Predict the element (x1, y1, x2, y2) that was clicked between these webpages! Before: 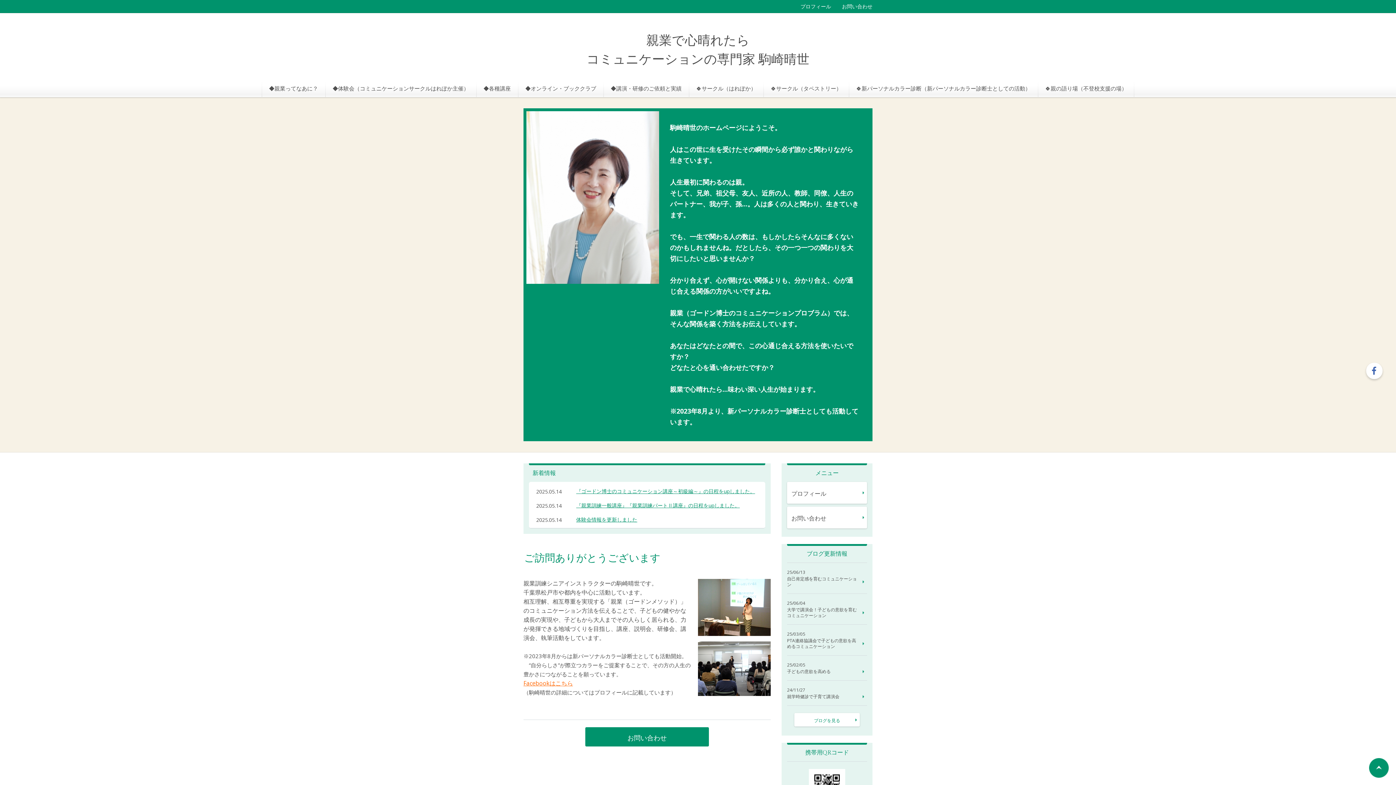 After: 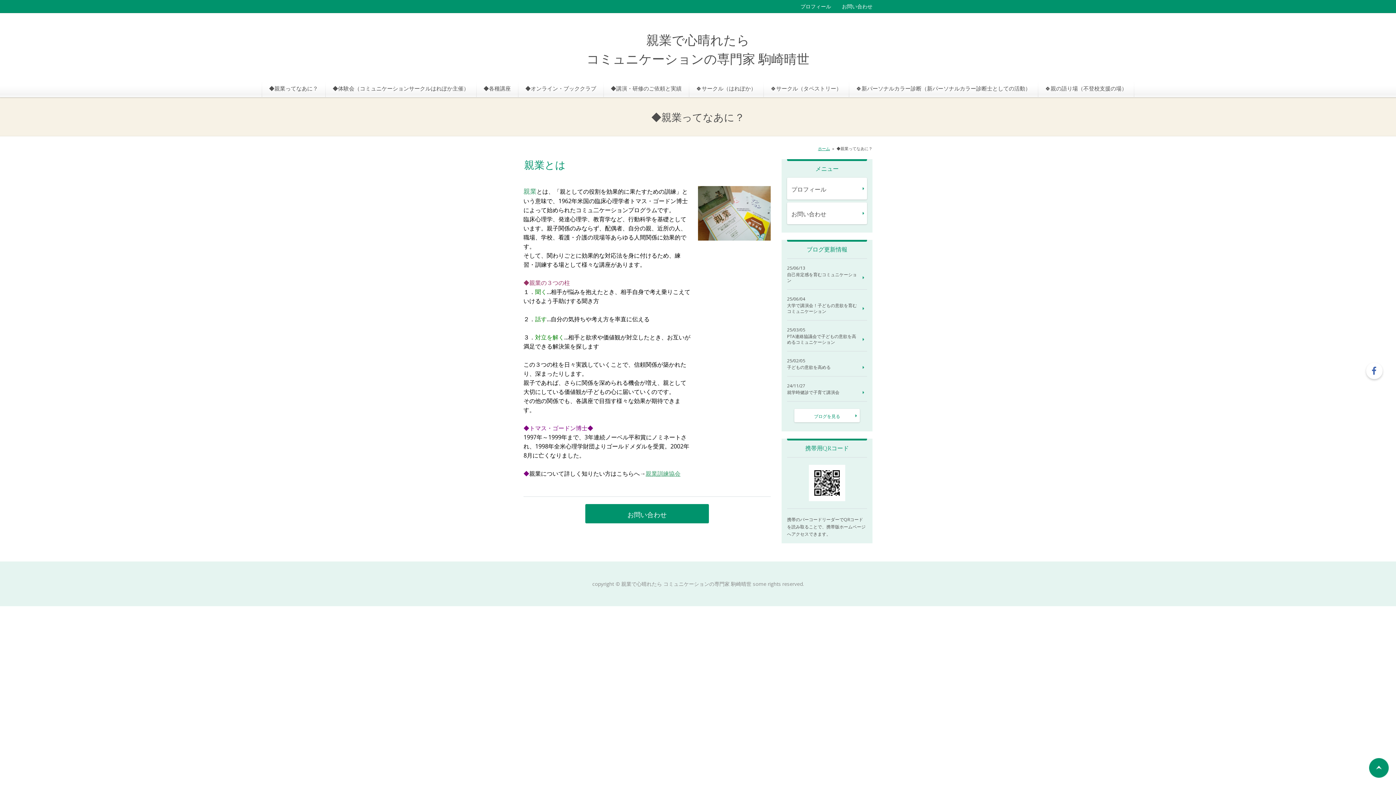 Action: label: ◆親業ってなあに？ bbox: (261, 79, 325, 97)